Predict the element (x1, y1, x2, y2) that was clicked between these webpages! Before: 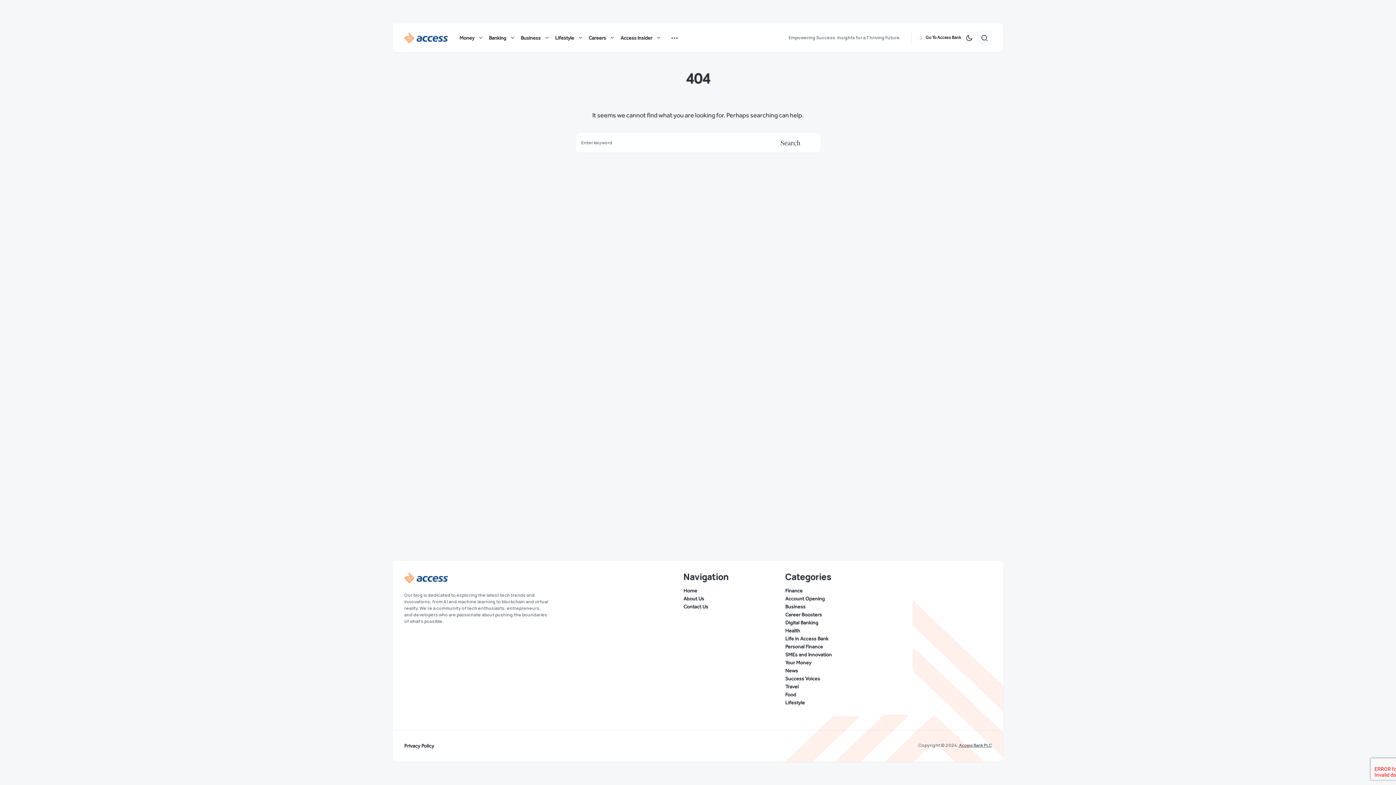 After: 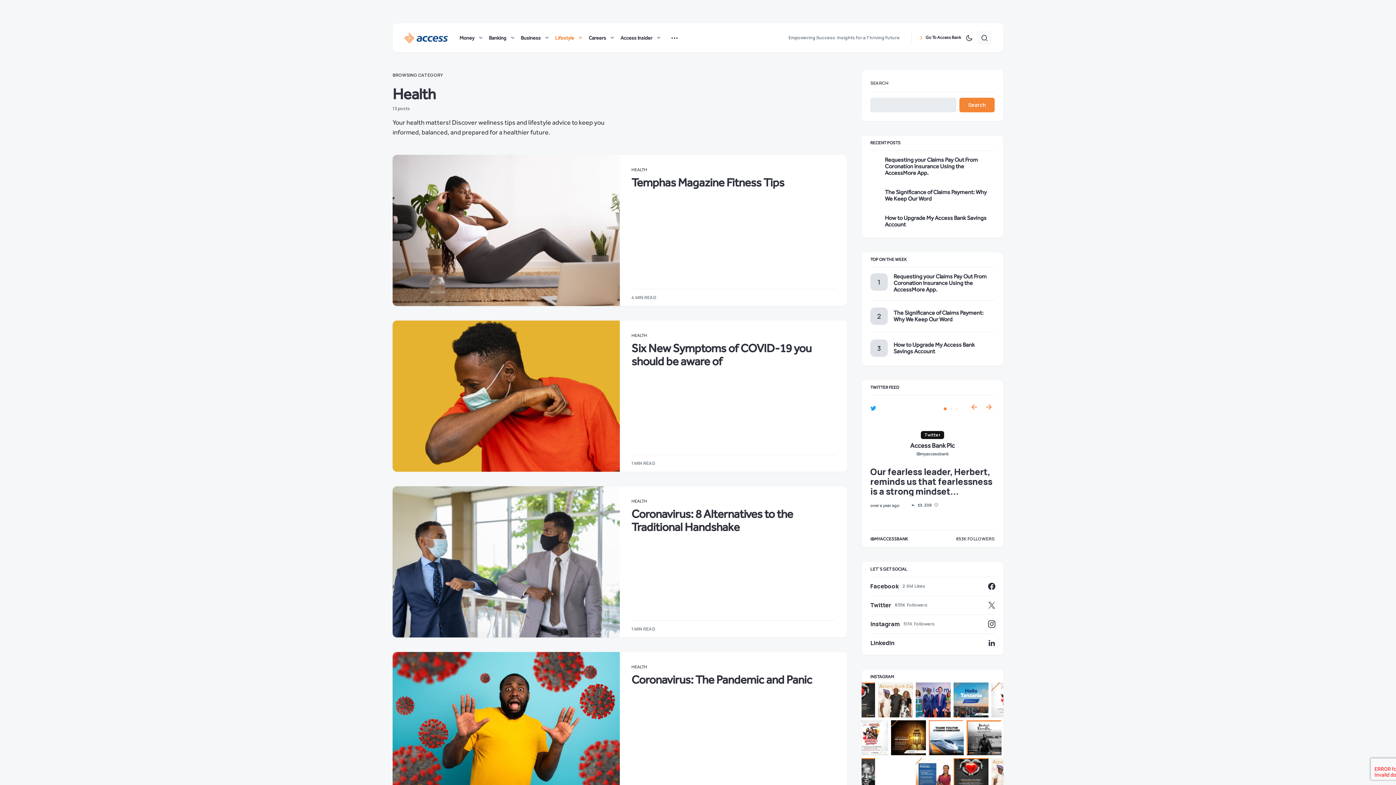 Action: label: Health bbox: (785, 628, 872, 633)